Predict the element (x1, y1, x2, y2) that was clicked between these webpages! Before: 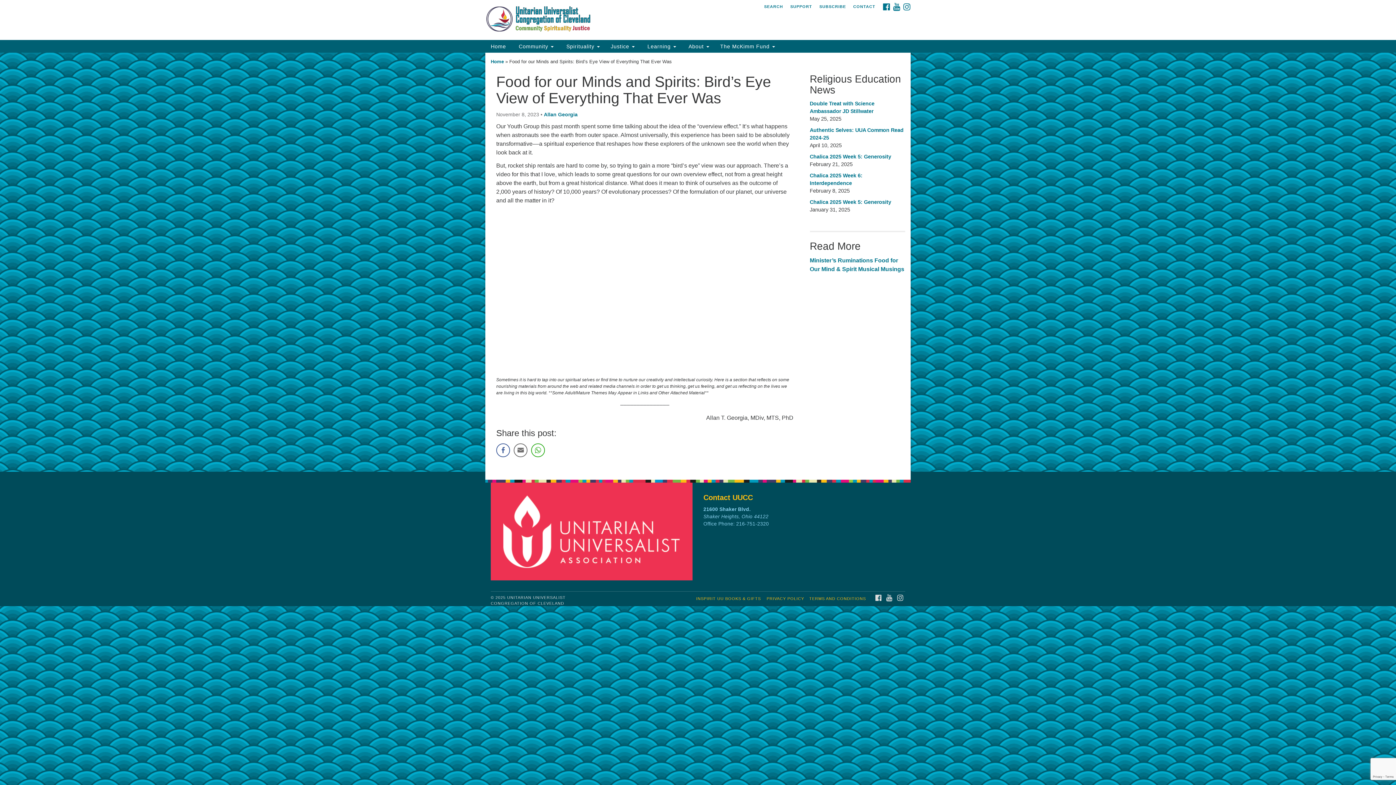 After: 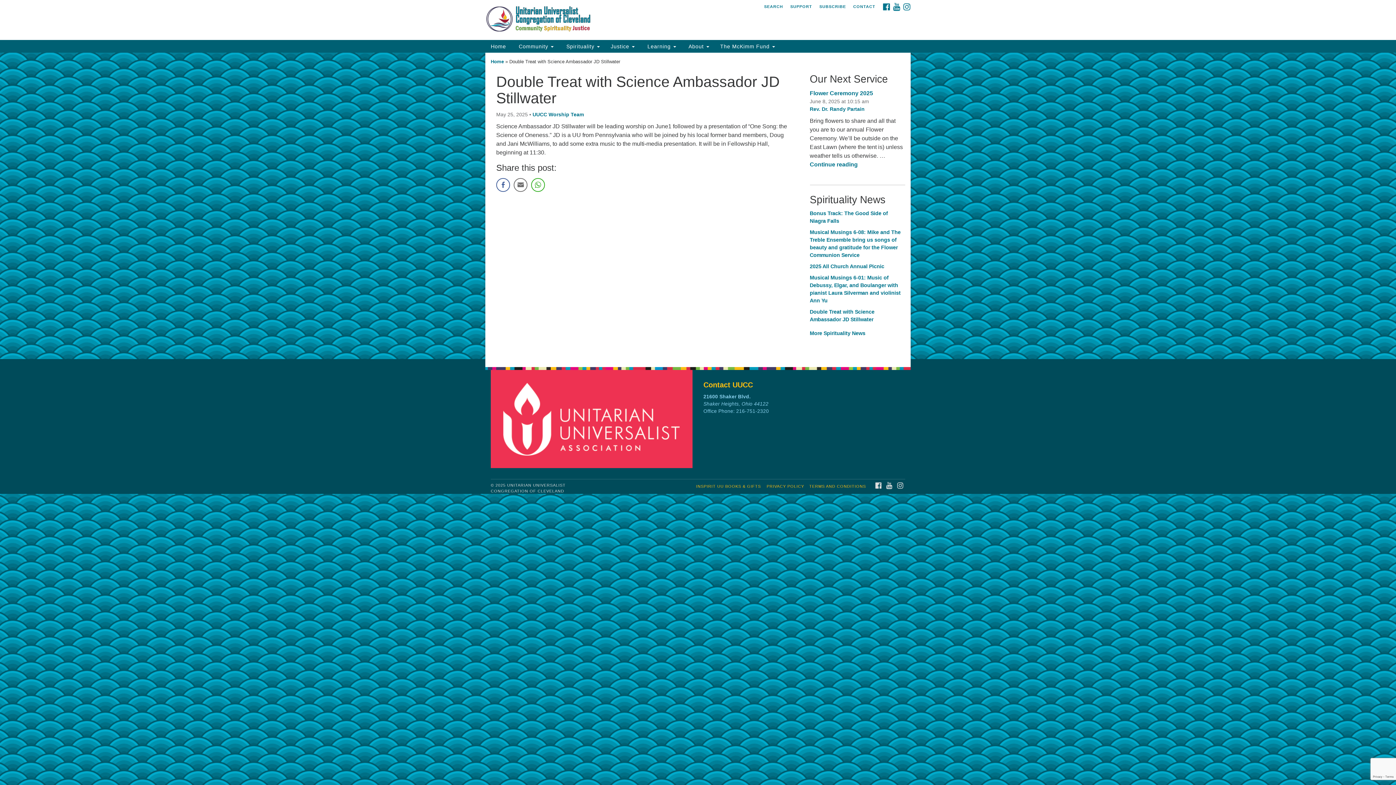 Action: bbox: (810, 100, 905, 115) label: Double Treat with Science Ambassador JD Stillwater